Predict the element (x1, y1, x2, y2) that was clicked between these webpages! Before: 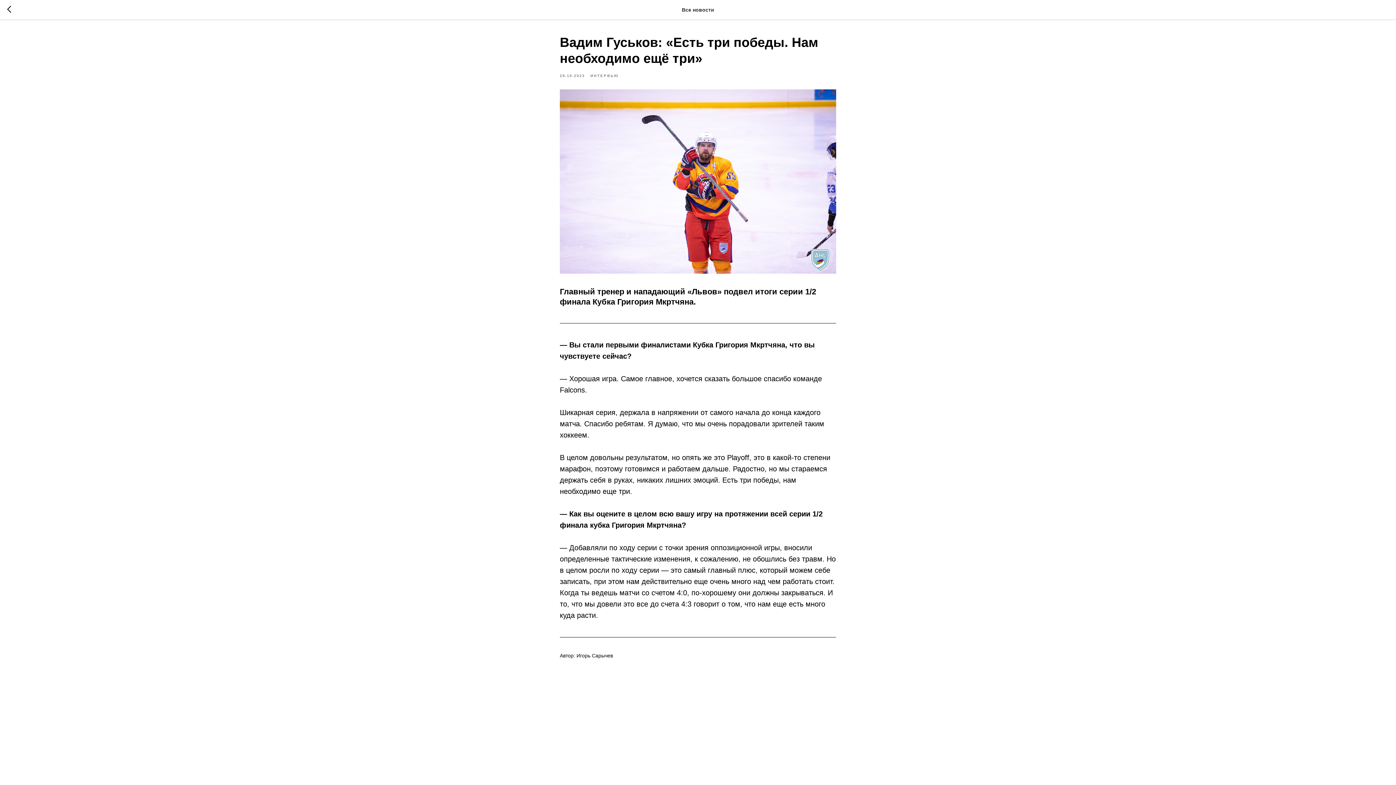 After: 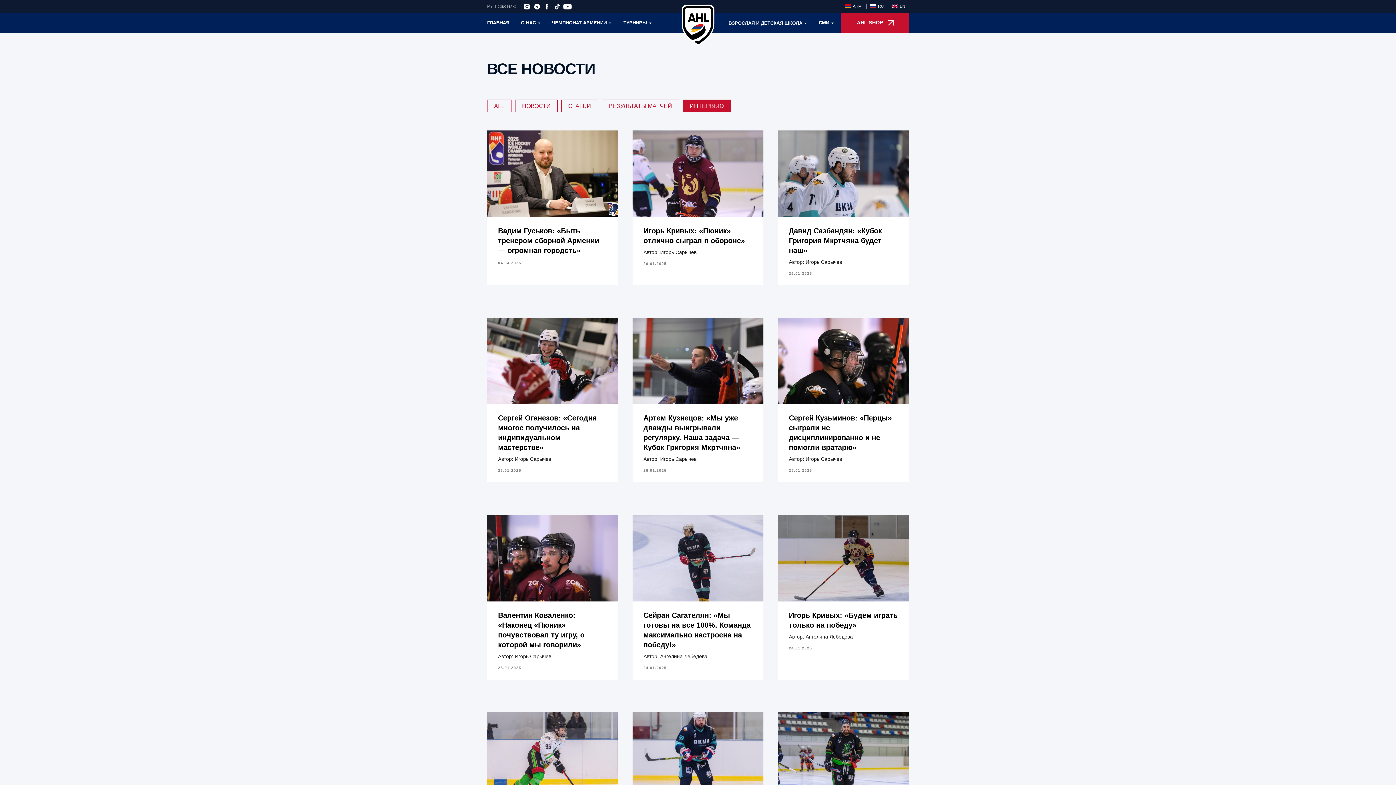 Action: label: ИНТЕРВЬЮ bbox: (590, 72, 618, 78)